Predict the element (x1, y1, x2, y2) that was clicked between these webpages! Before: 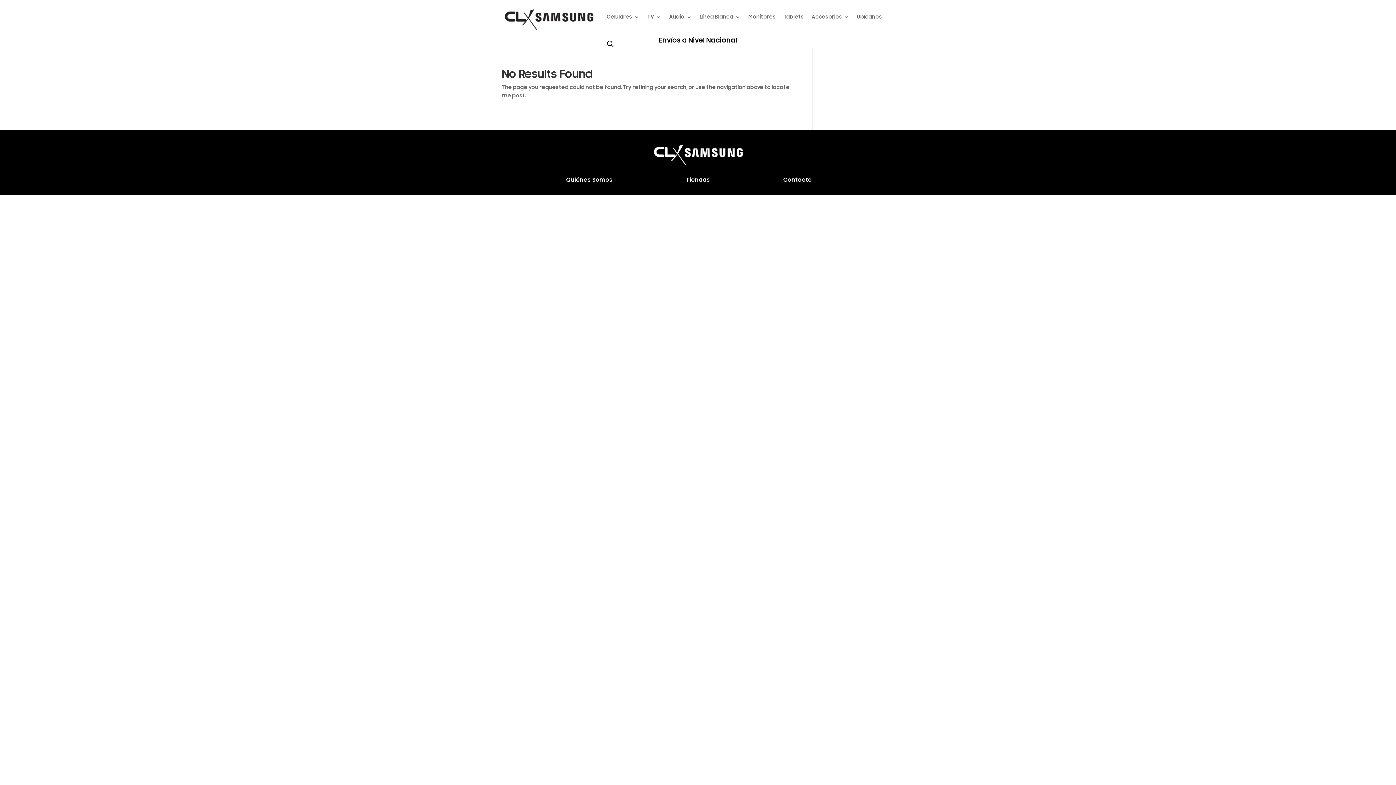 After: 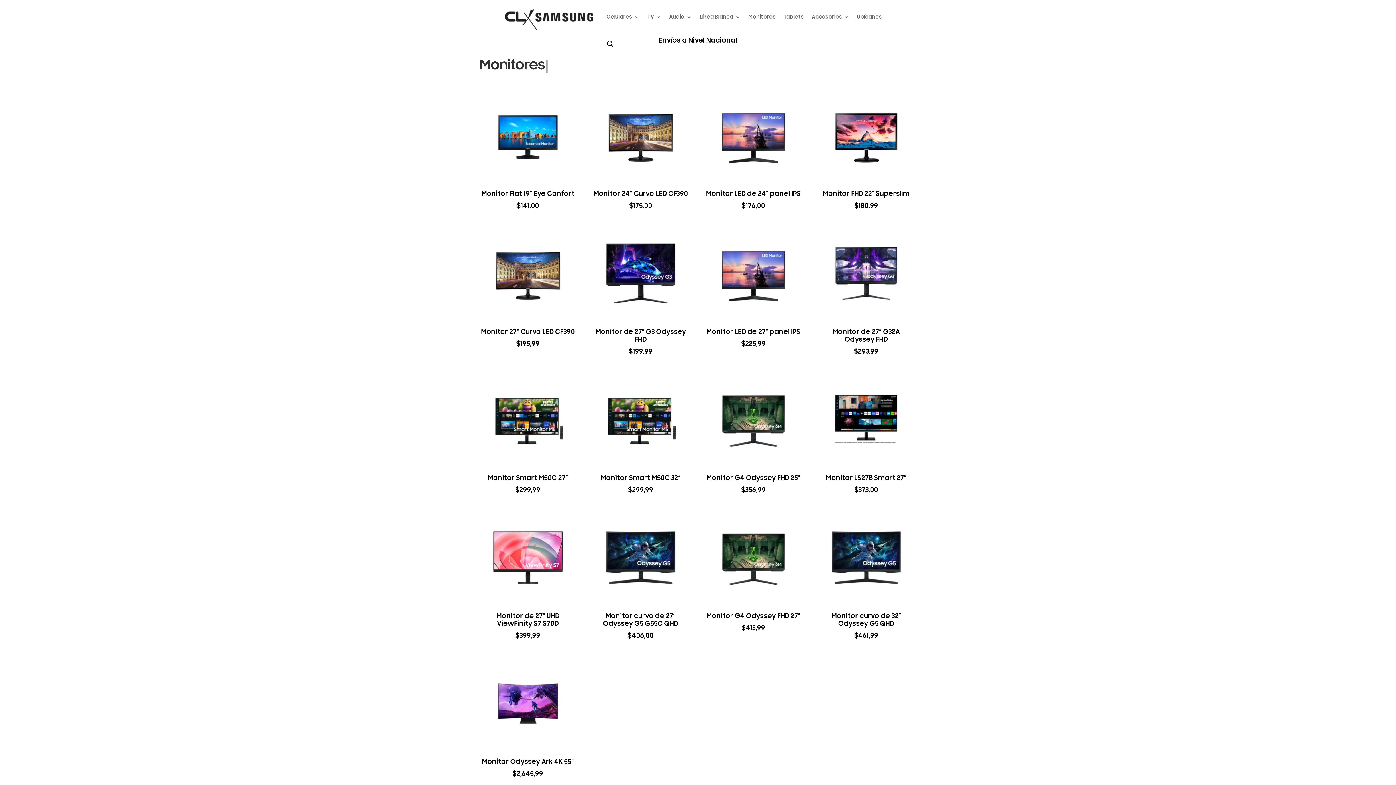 Action: bbox: (748, 3, 775, 30) label: Monitores